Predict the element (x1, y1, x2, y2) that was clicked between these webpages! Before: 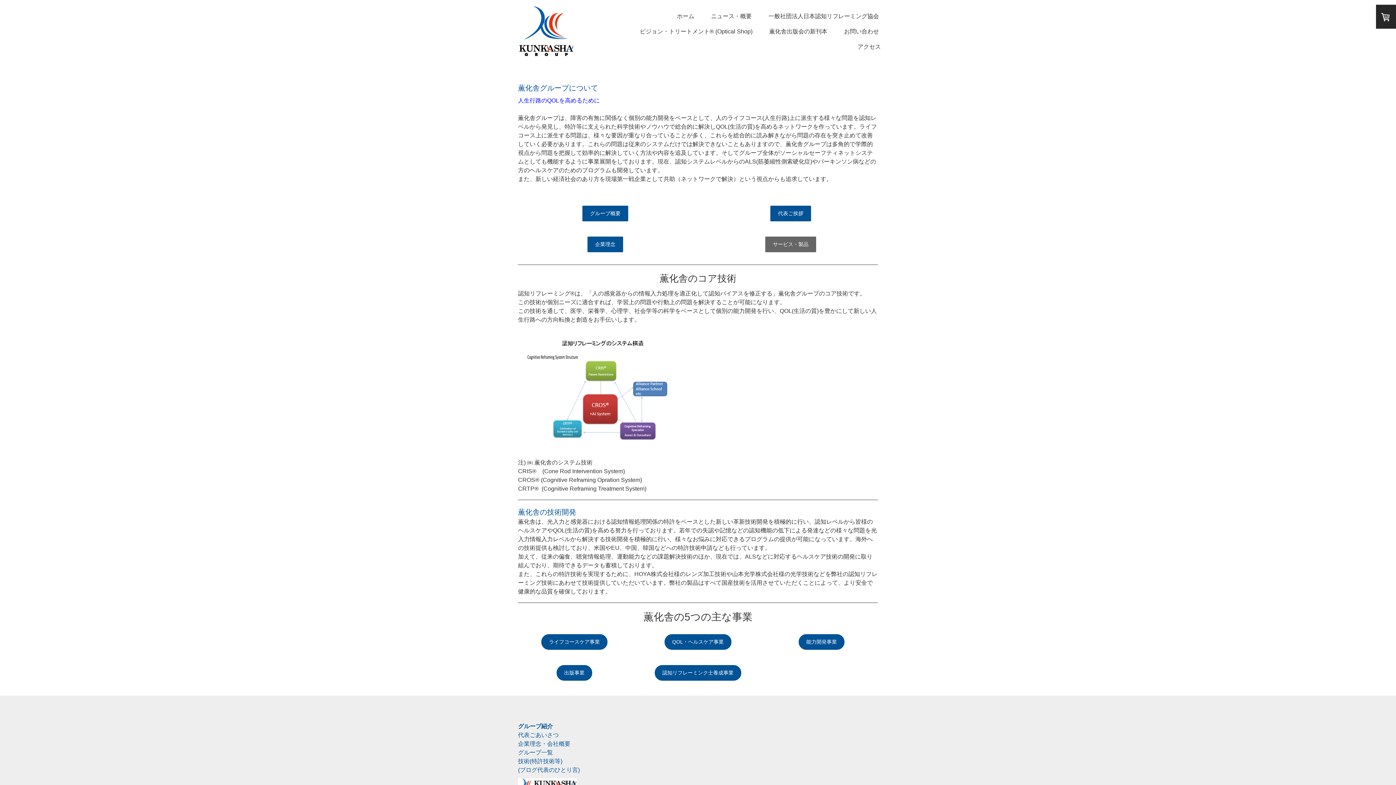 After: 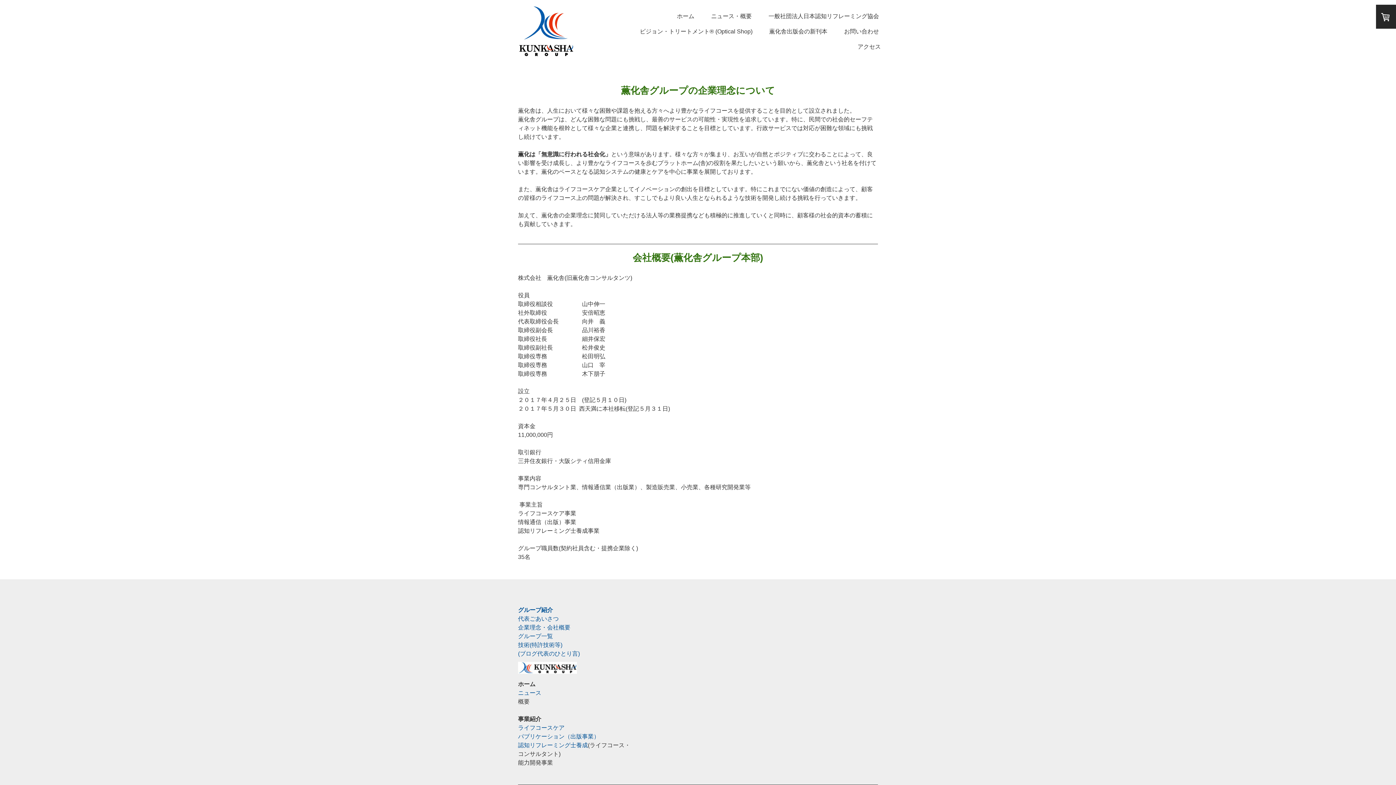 Action: bbox: (587, 236, 623, 252) label: 企業理念